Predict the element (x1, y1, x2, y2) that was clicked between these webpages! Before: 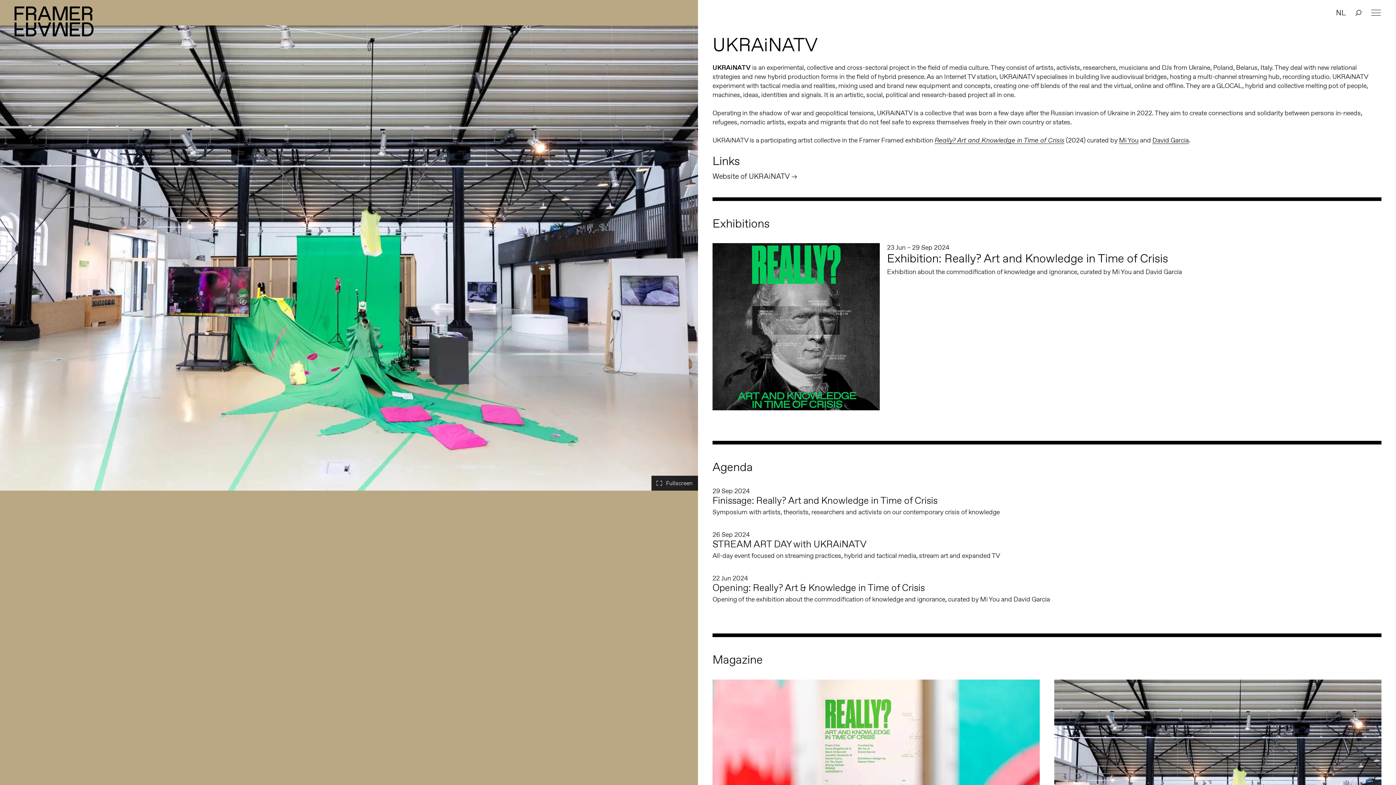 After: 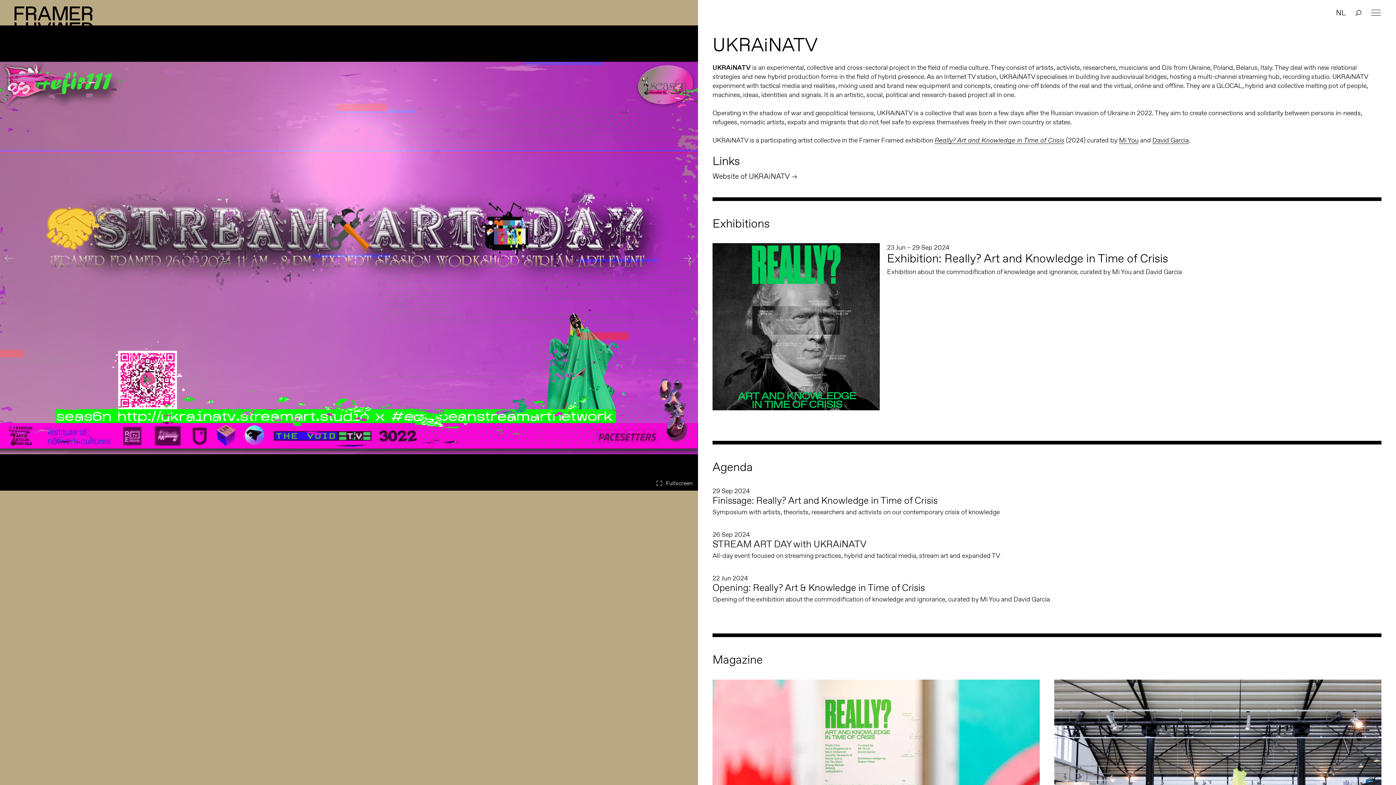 Action: bbox: (0, 25, 21, 490) label: Previous